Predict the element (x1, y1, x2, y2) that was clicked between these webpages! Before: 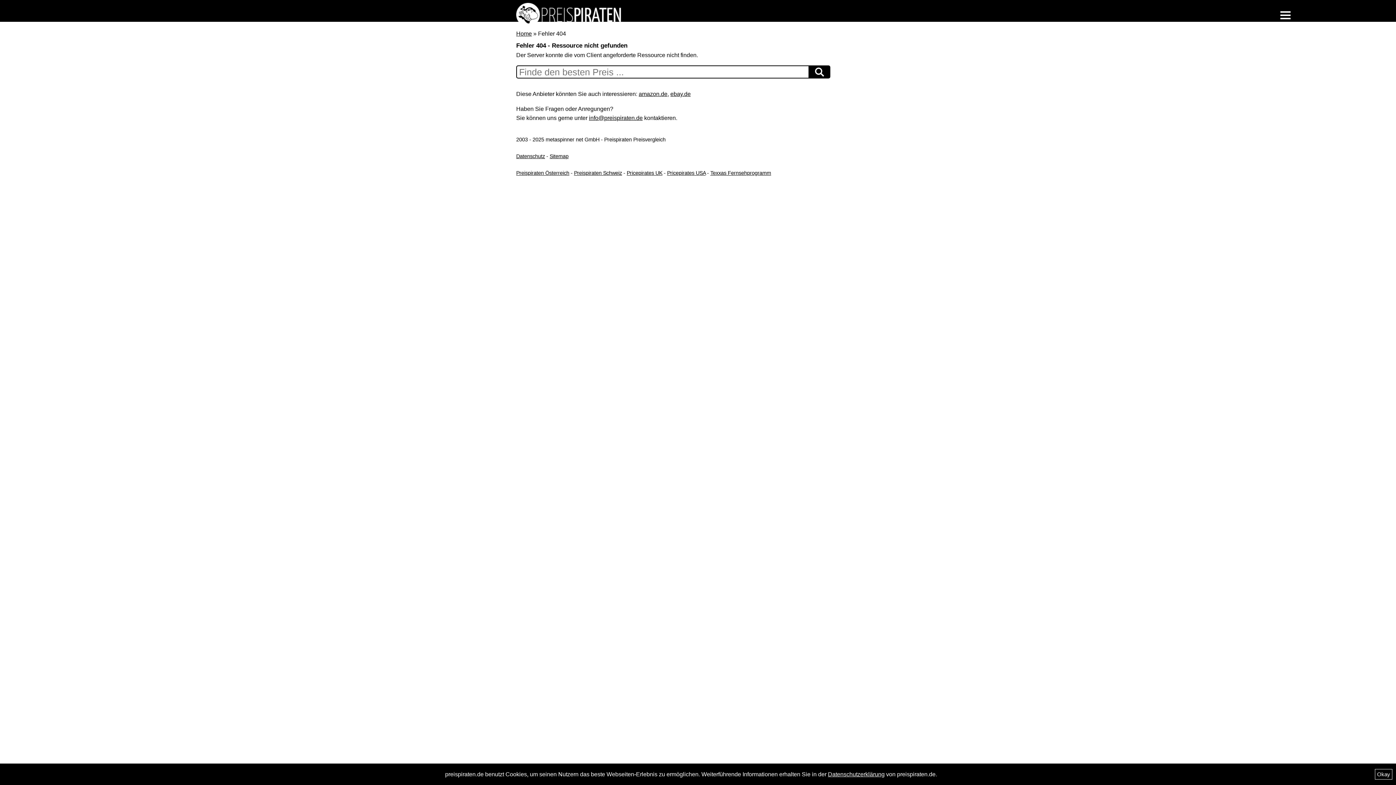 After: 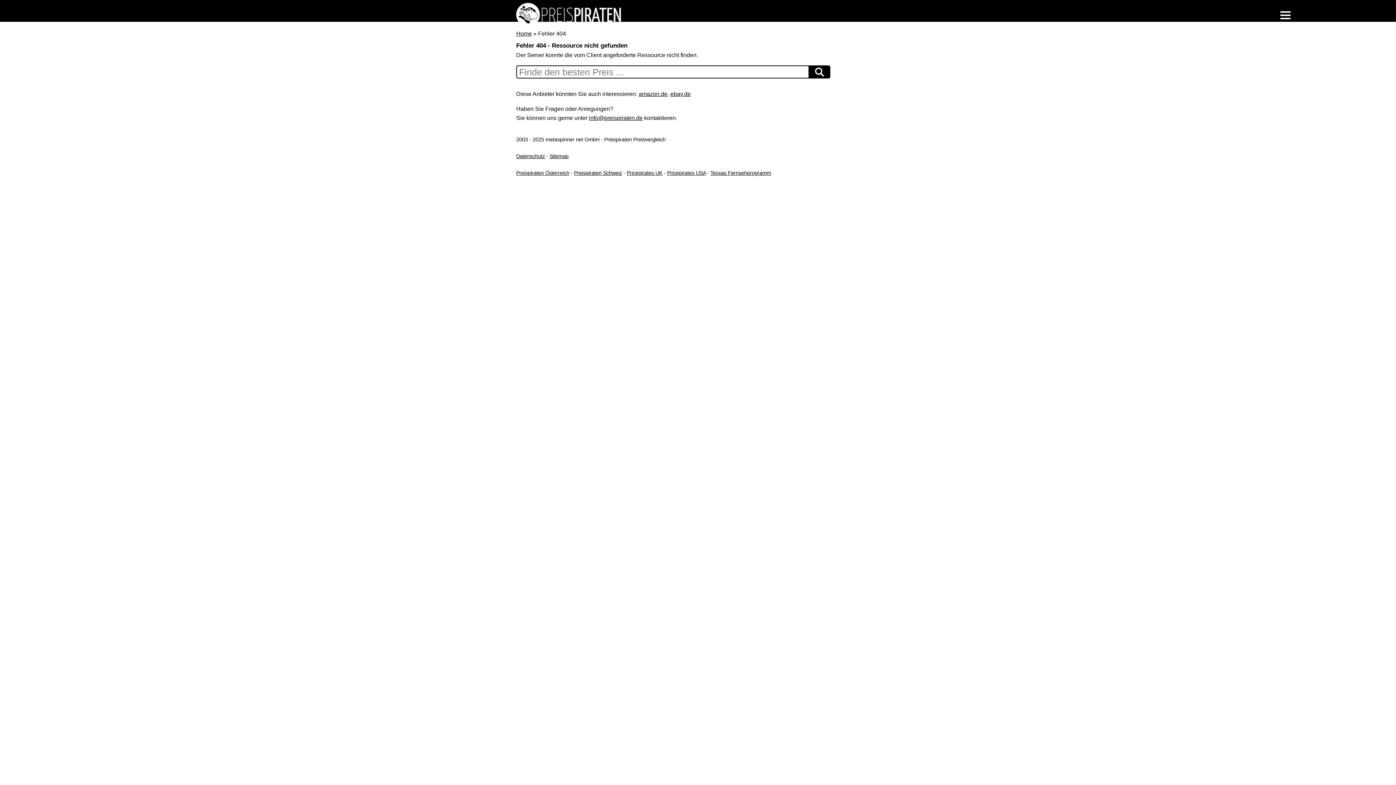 Action: bbox: (1375, 769, 1392, 780) label: Okay